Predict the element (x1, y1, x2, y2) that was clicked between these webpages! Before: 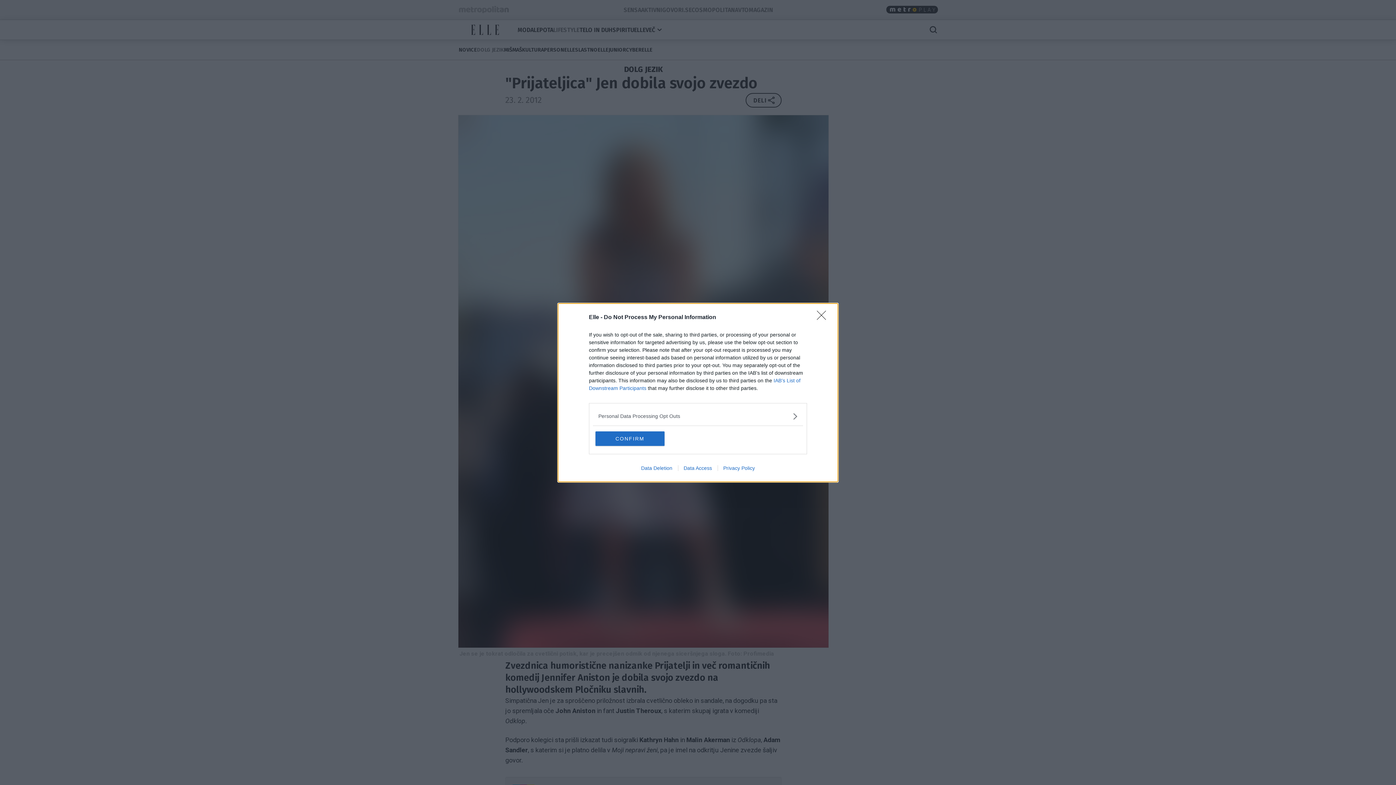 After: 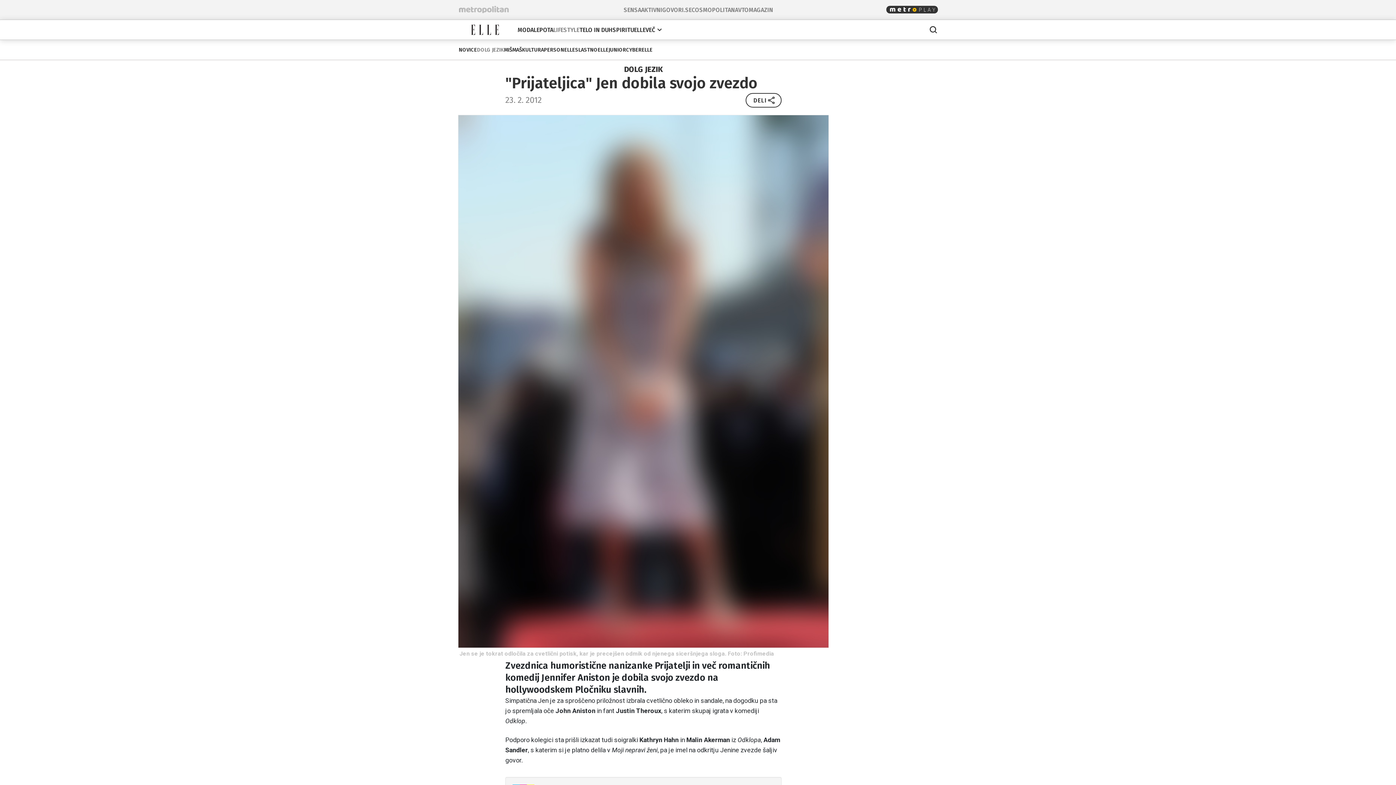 Action: bbox: (817, 310, 830, 324) label: Close